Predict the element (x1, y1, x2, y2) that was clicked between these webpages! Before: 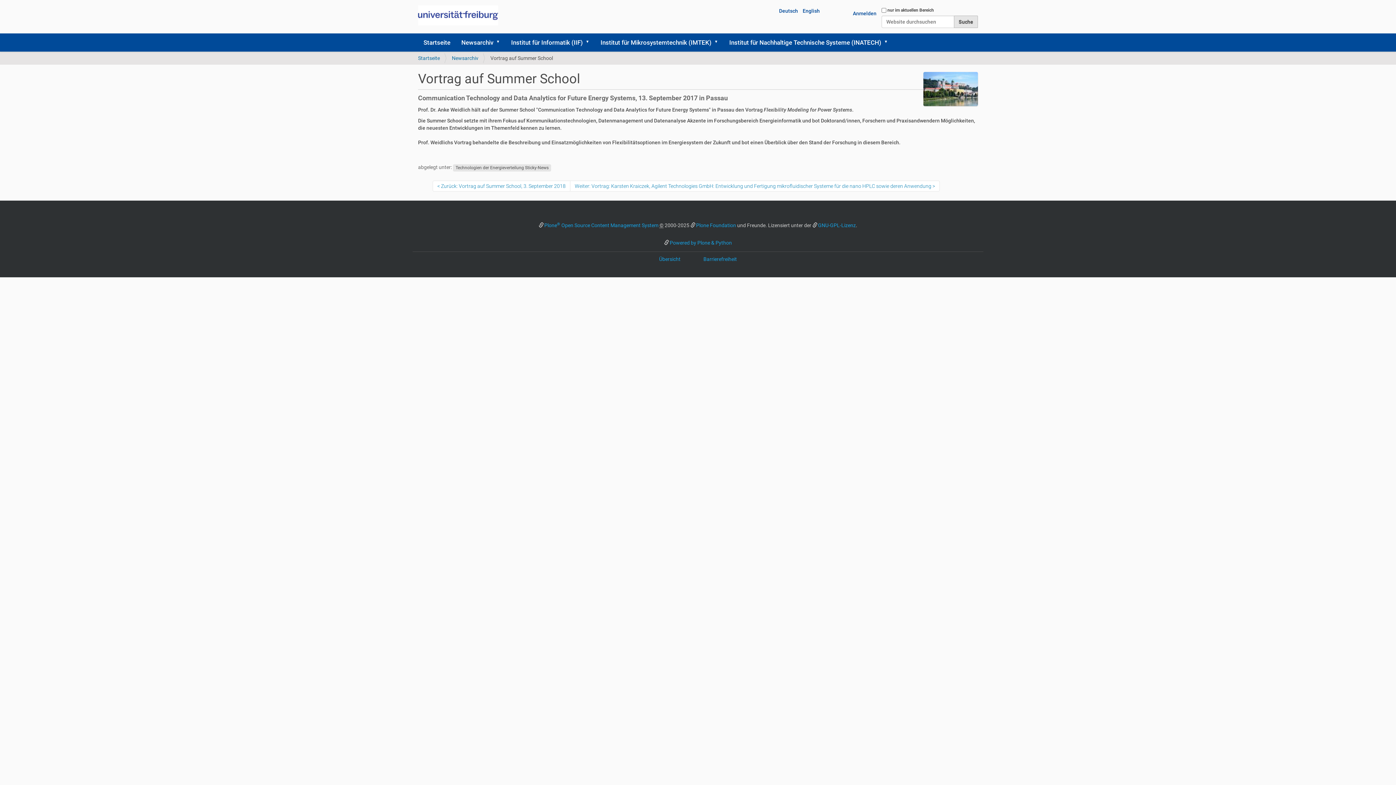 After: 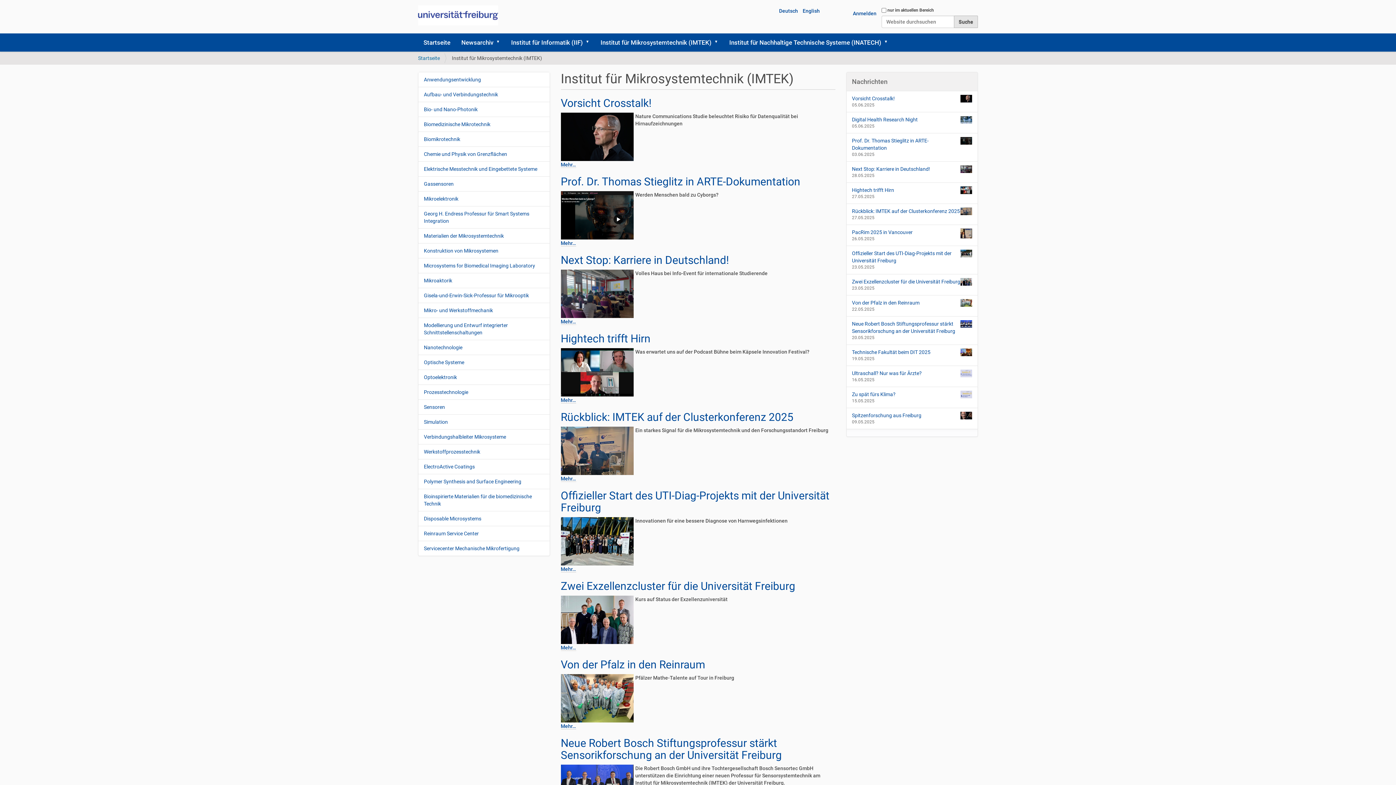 Action: bbox: (595, 33, 724, 51) label: Institut für Mikrosystemtechnik (IMTEK)